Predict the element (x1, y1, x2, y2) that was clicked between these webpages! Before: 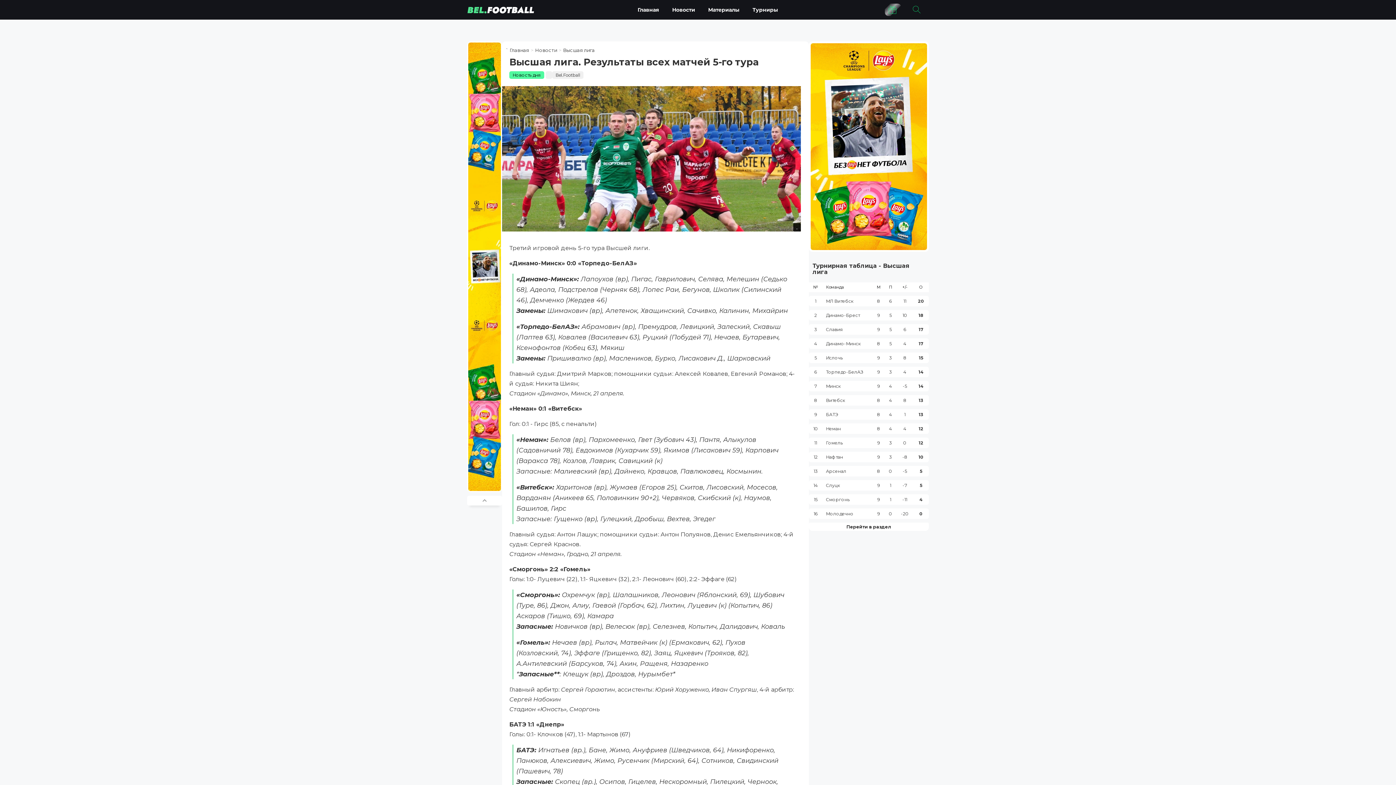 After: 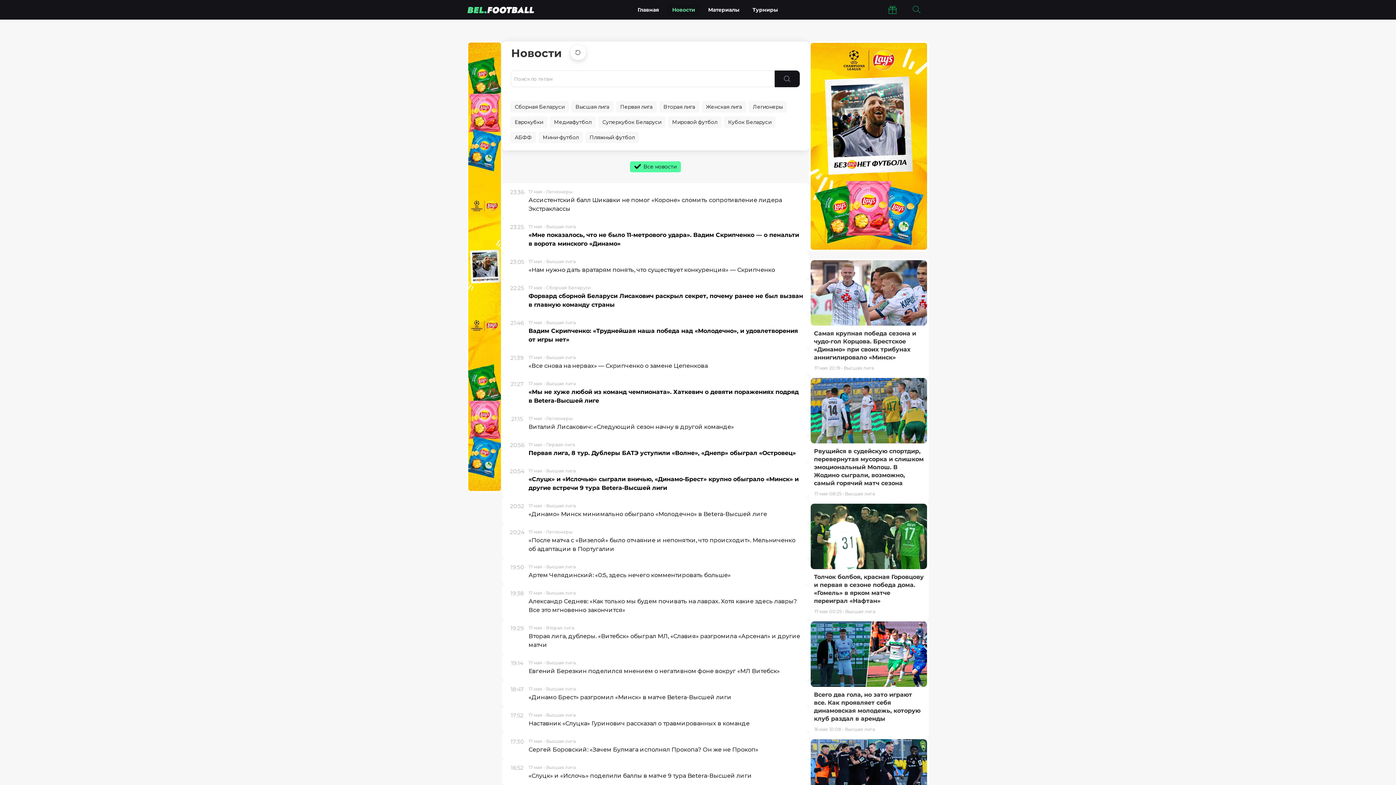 Action: bbox: (667, 4, 700, 14) label: Новости